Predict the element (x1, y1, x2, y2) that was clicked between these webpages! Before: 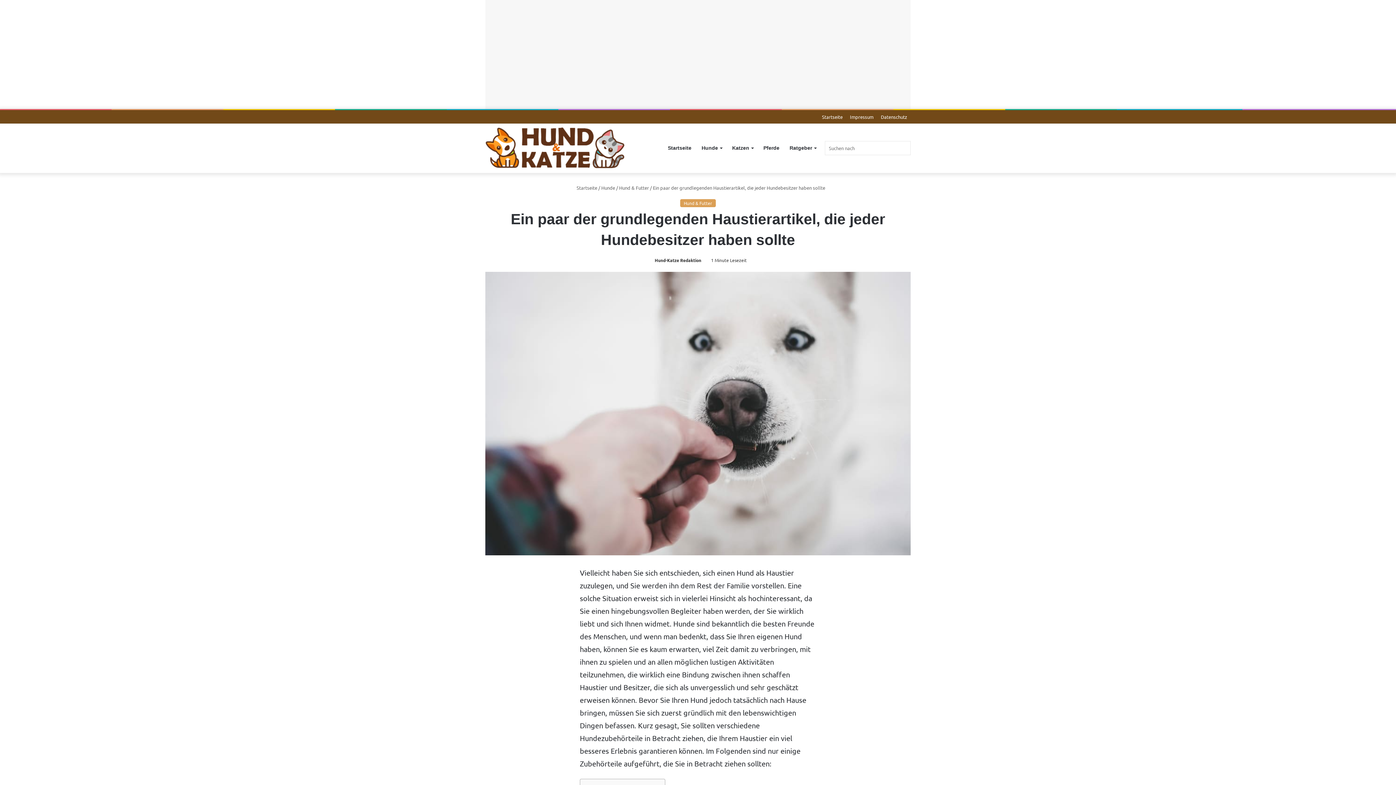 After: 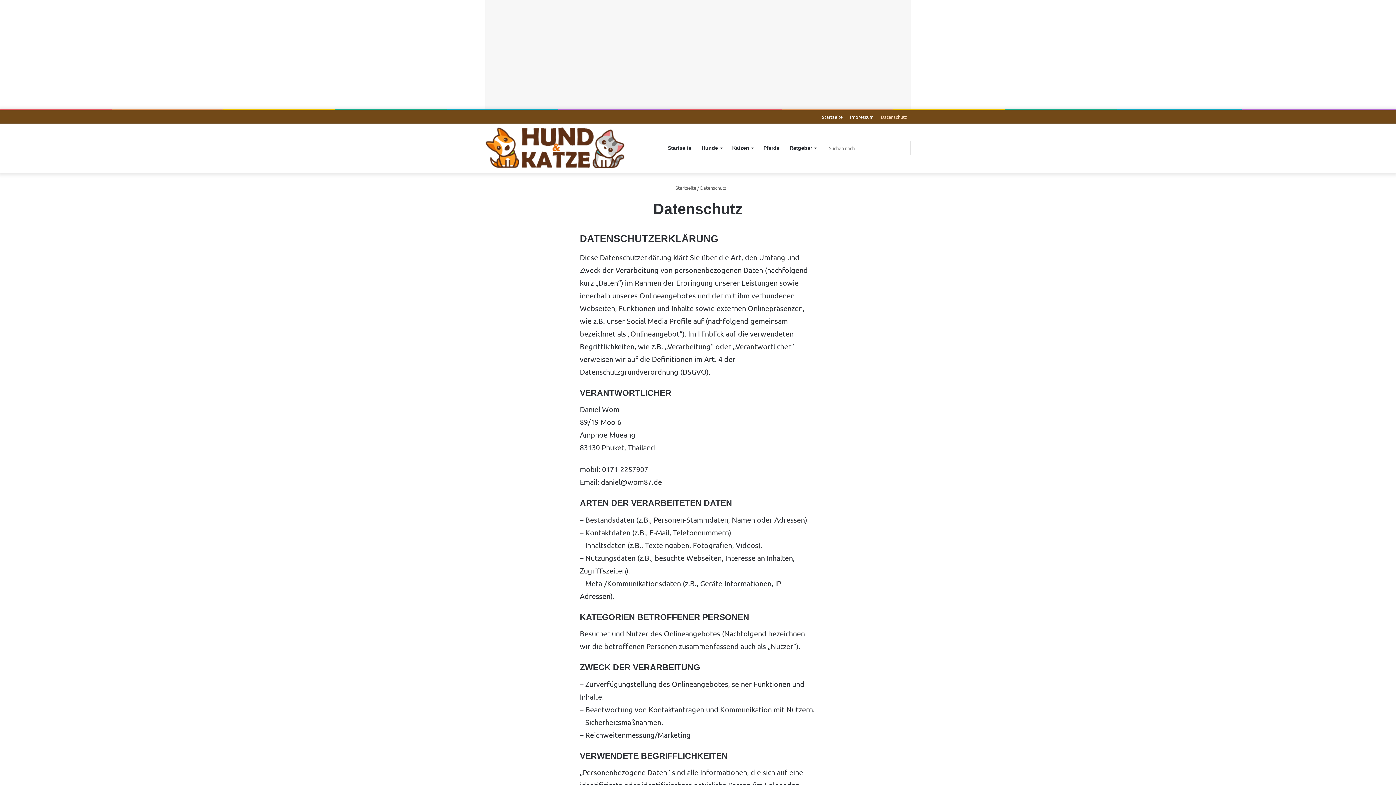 Action: bbox: (877, 110, 910, 123) label: Datenschutz